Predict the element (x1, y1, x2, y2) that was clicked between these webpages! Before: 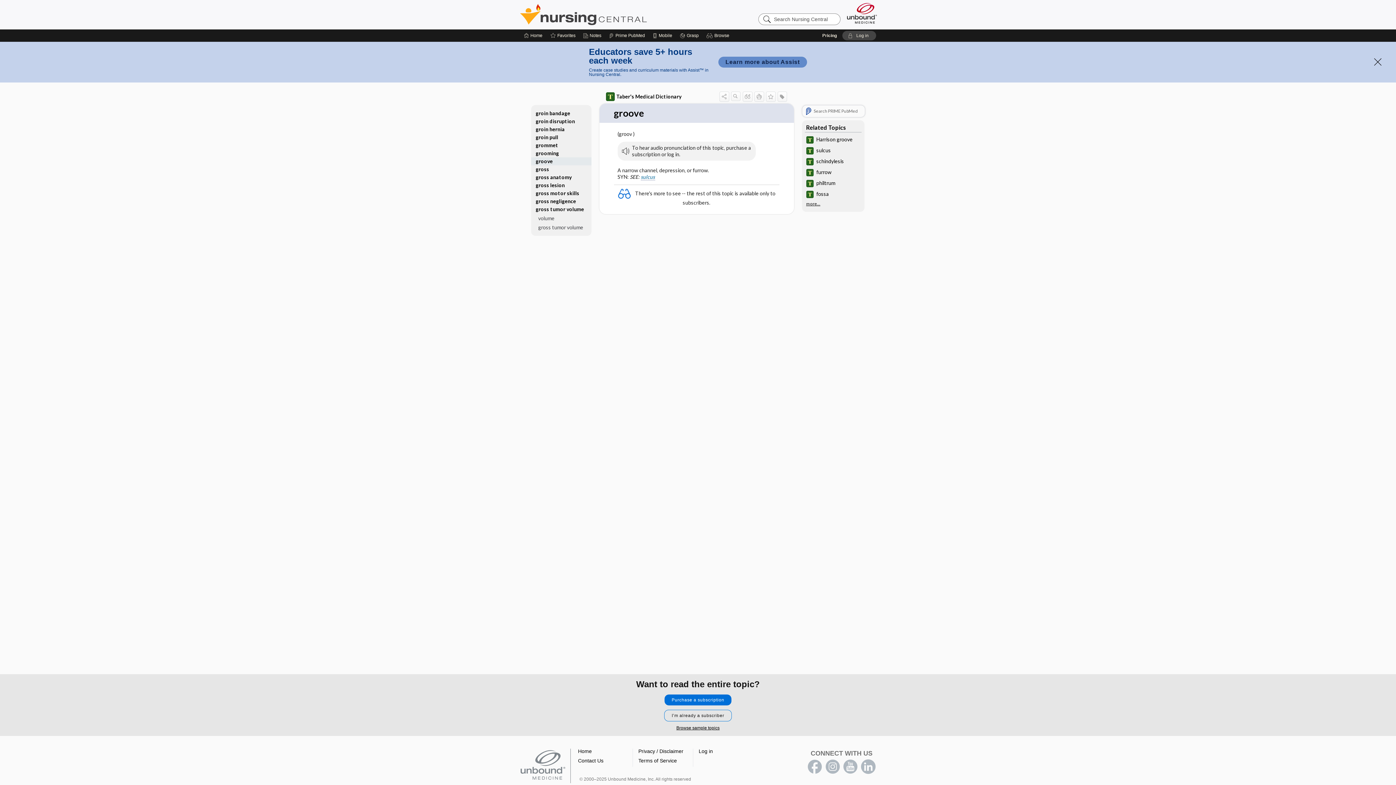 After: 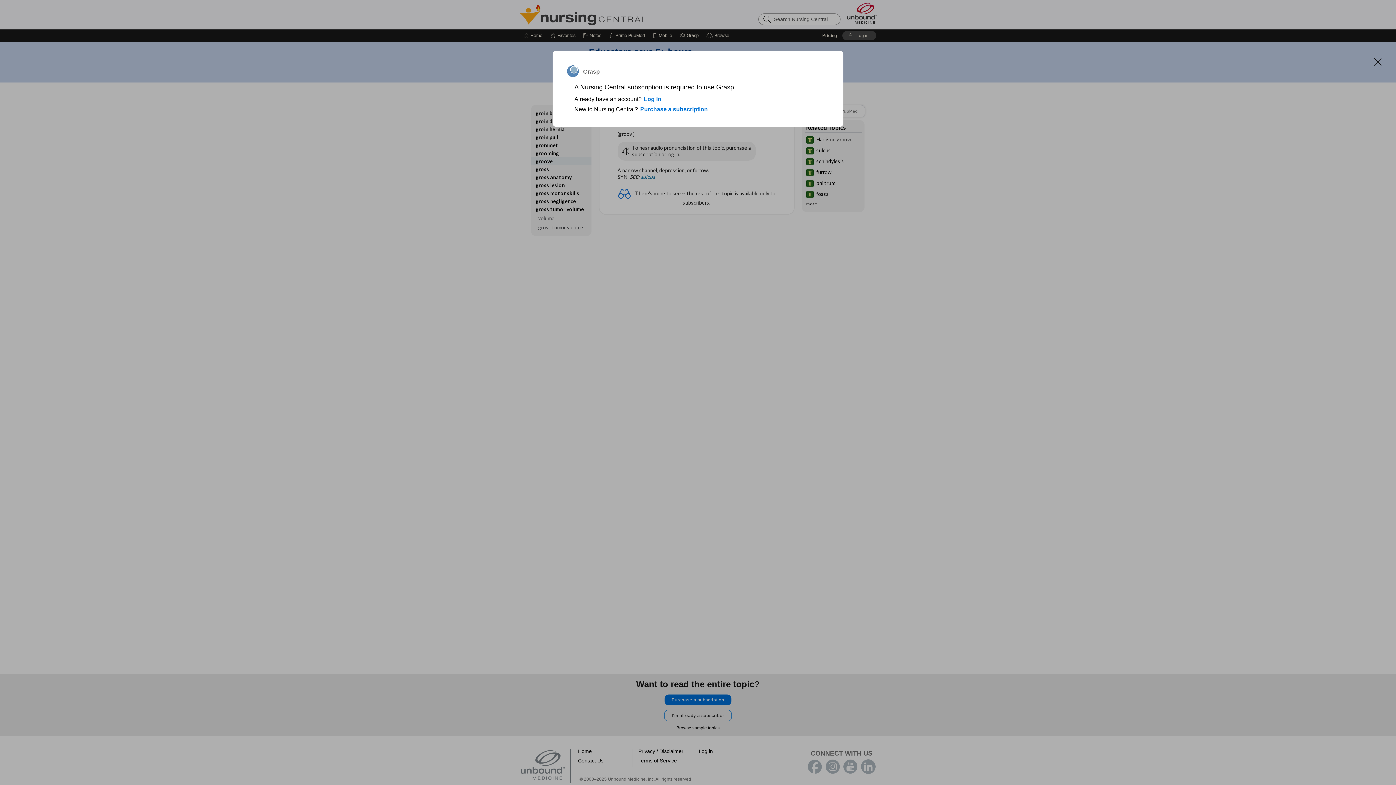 Action: label: Grasp bbox: (680, 29, 698, 41)